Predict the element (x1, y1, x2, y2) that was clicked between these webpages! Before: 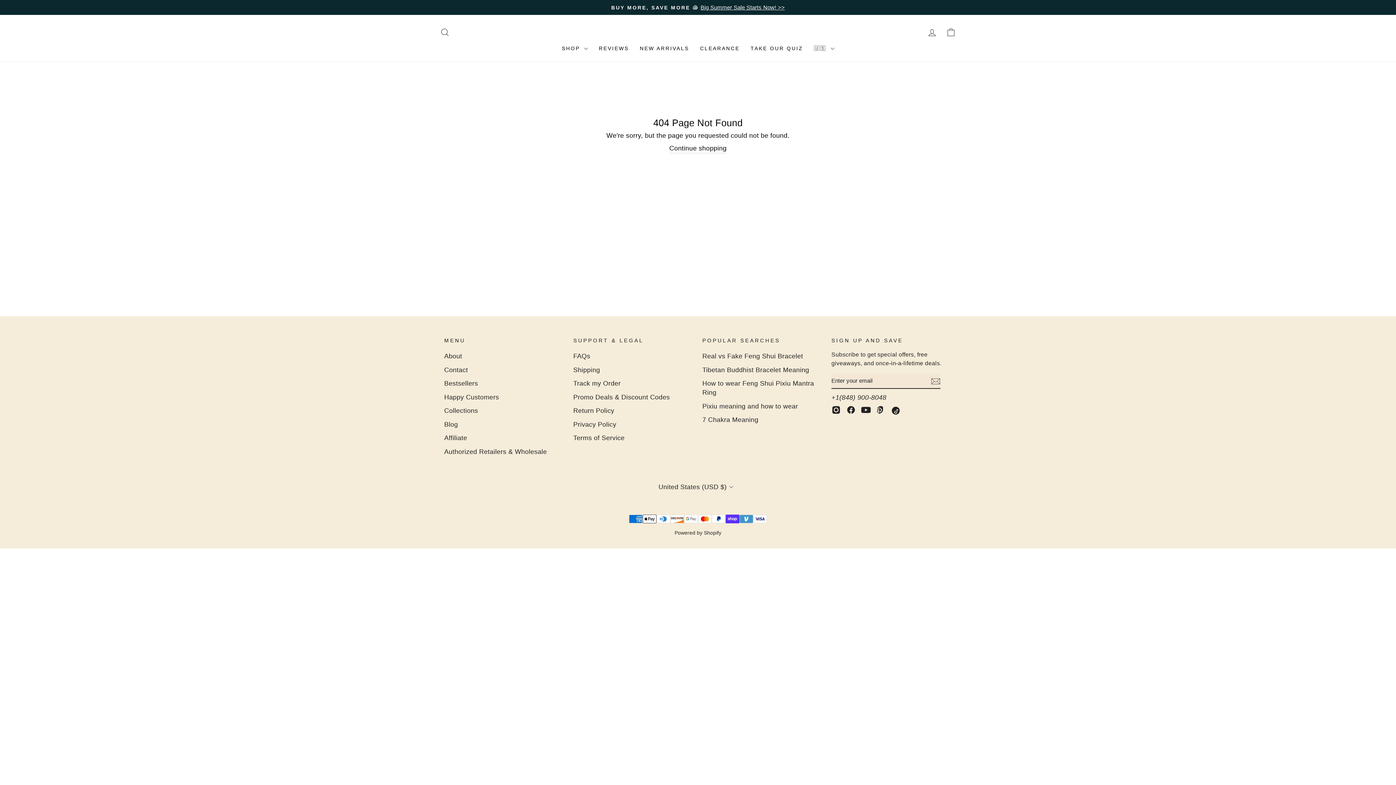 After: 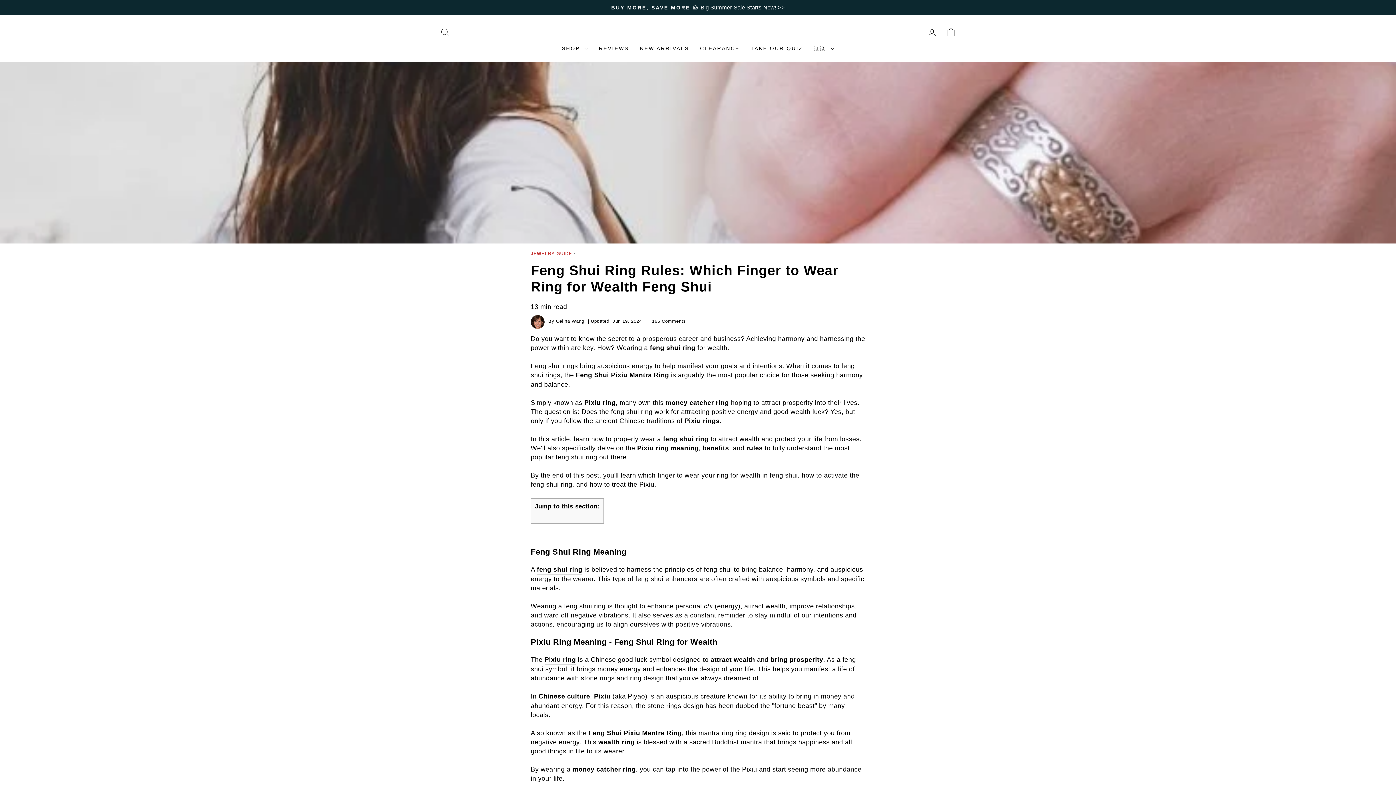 Action: label: How to wear Feng Shui Pixiu Mantra Ring bbox: (702, 377, 822, 399)